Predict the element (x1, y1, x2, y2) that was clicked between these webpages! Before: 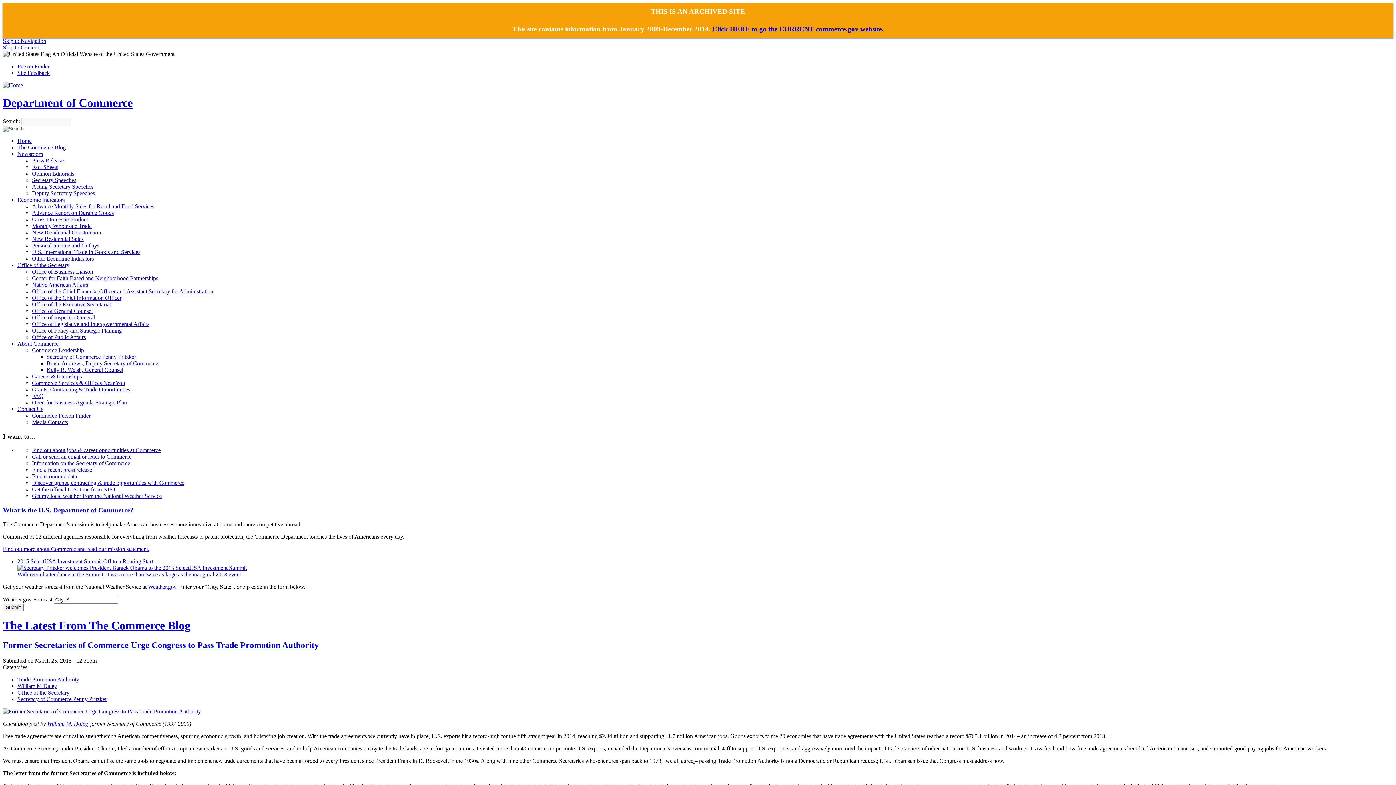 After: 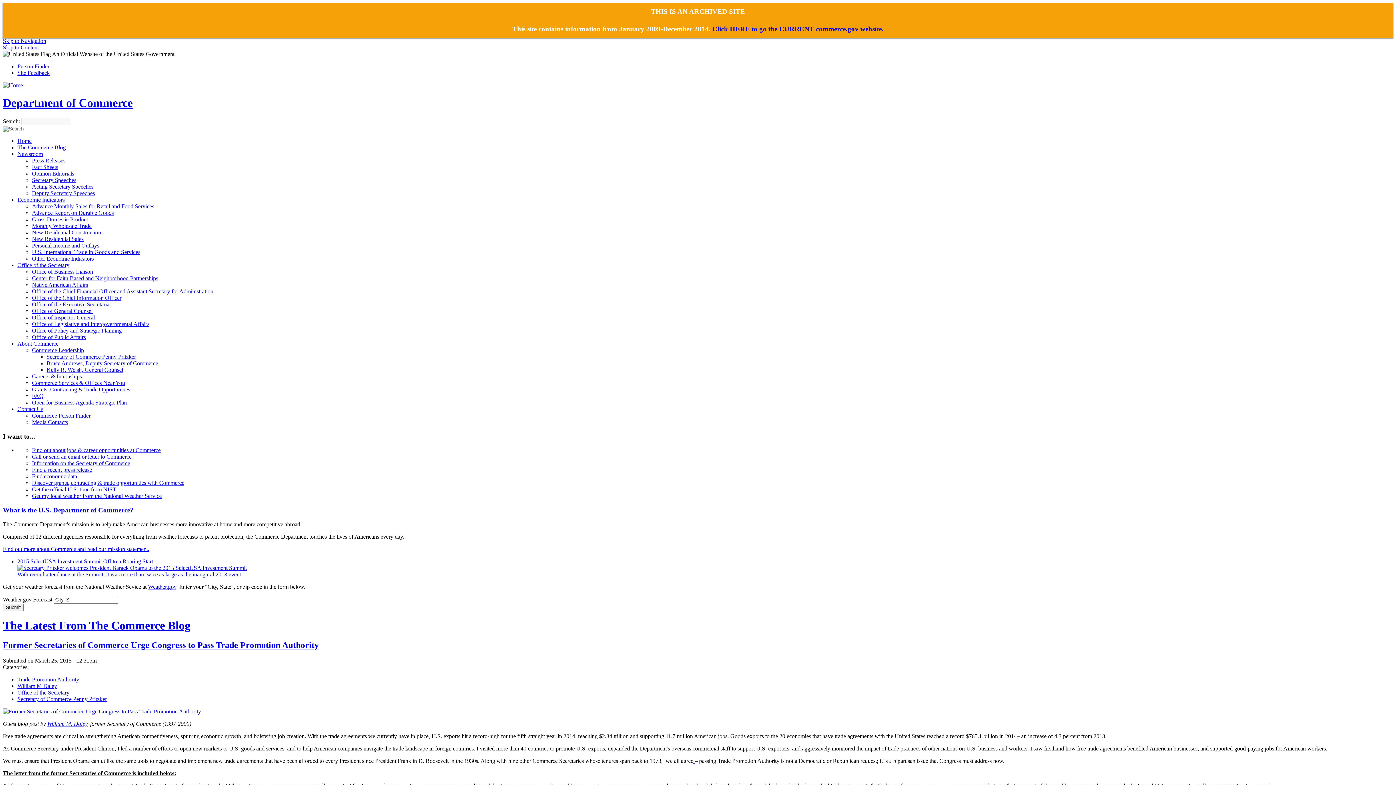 Action: bbox: (32, 447, 160, 453) label: Find out about jobs & career opportunities at Commerce